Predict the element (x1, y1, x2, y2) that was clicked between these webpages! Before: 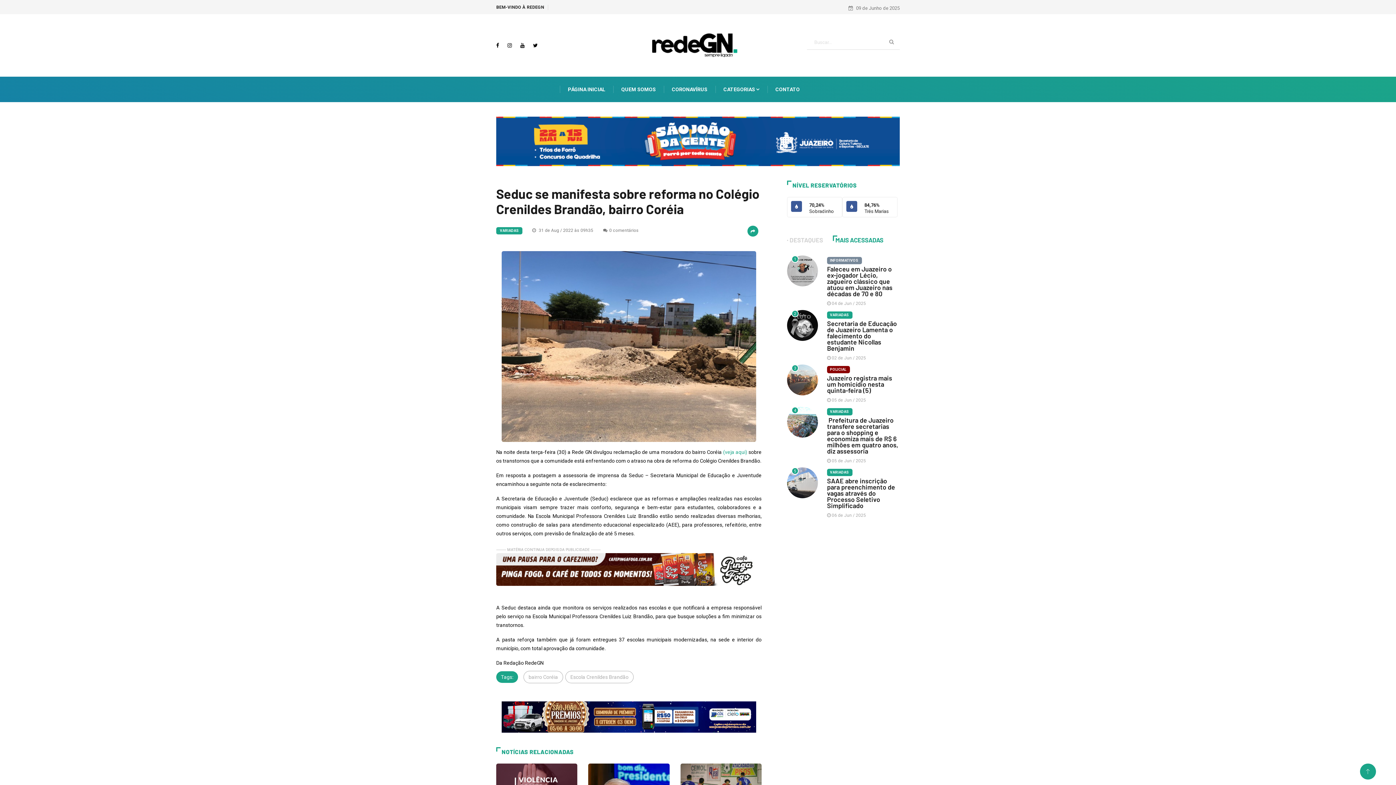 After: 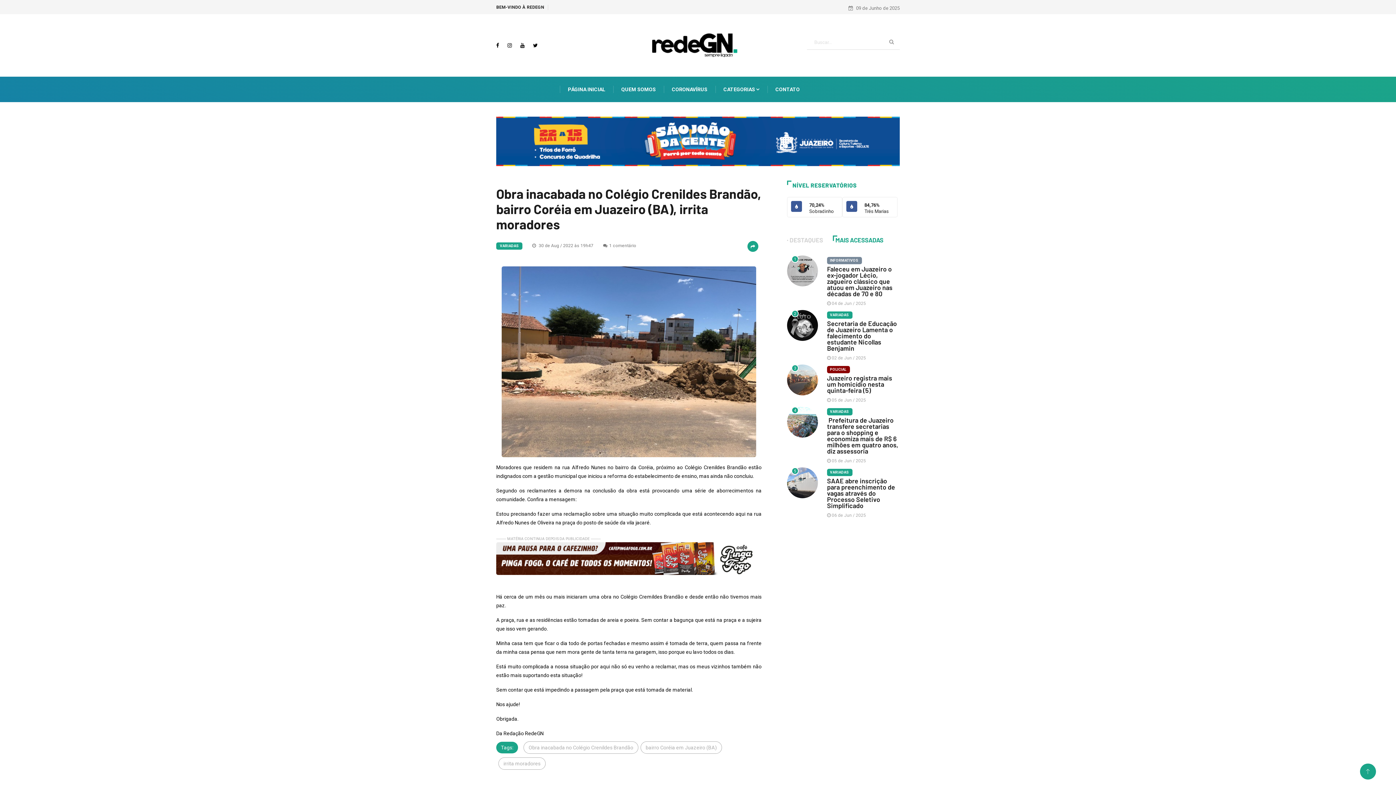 Action: bbox: (723, 449, 747, 455) label: (veja aqui)